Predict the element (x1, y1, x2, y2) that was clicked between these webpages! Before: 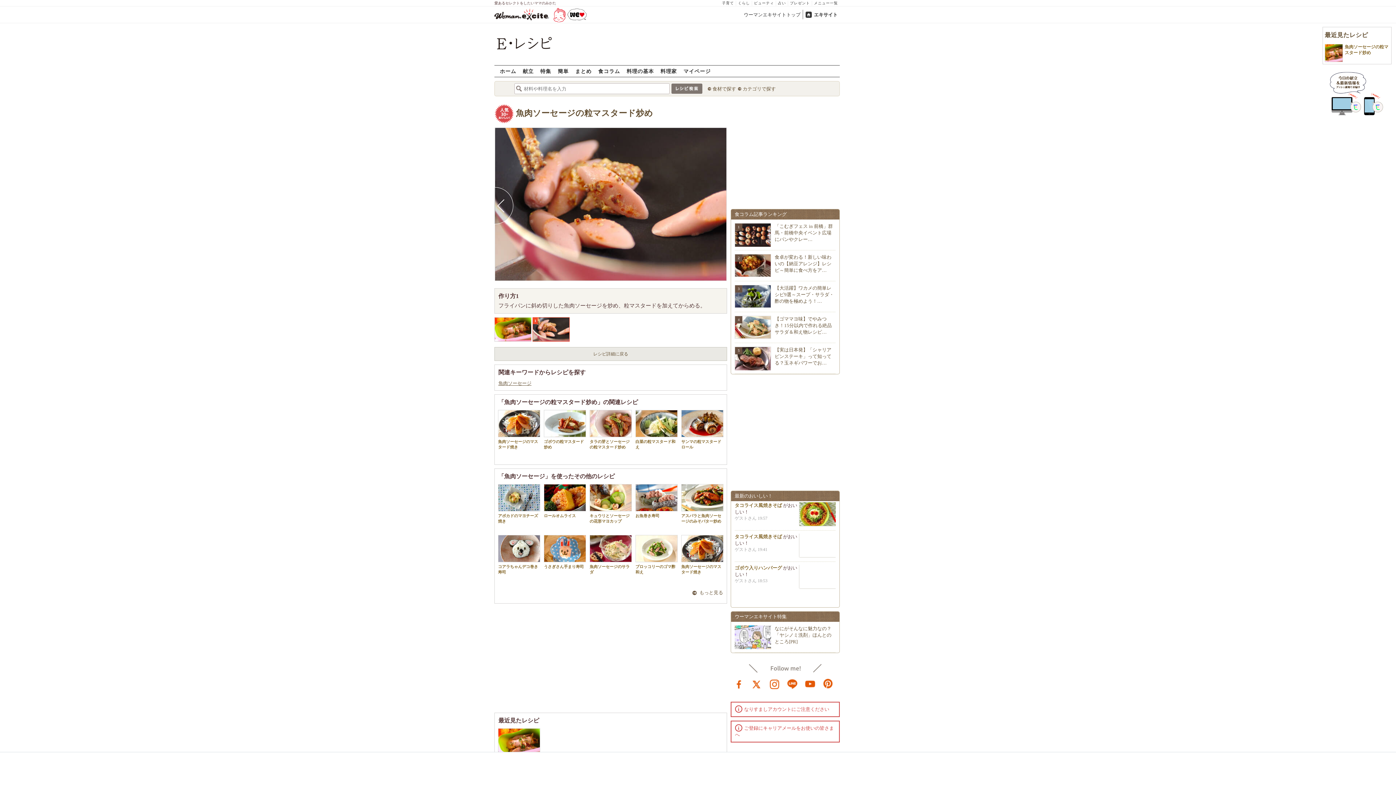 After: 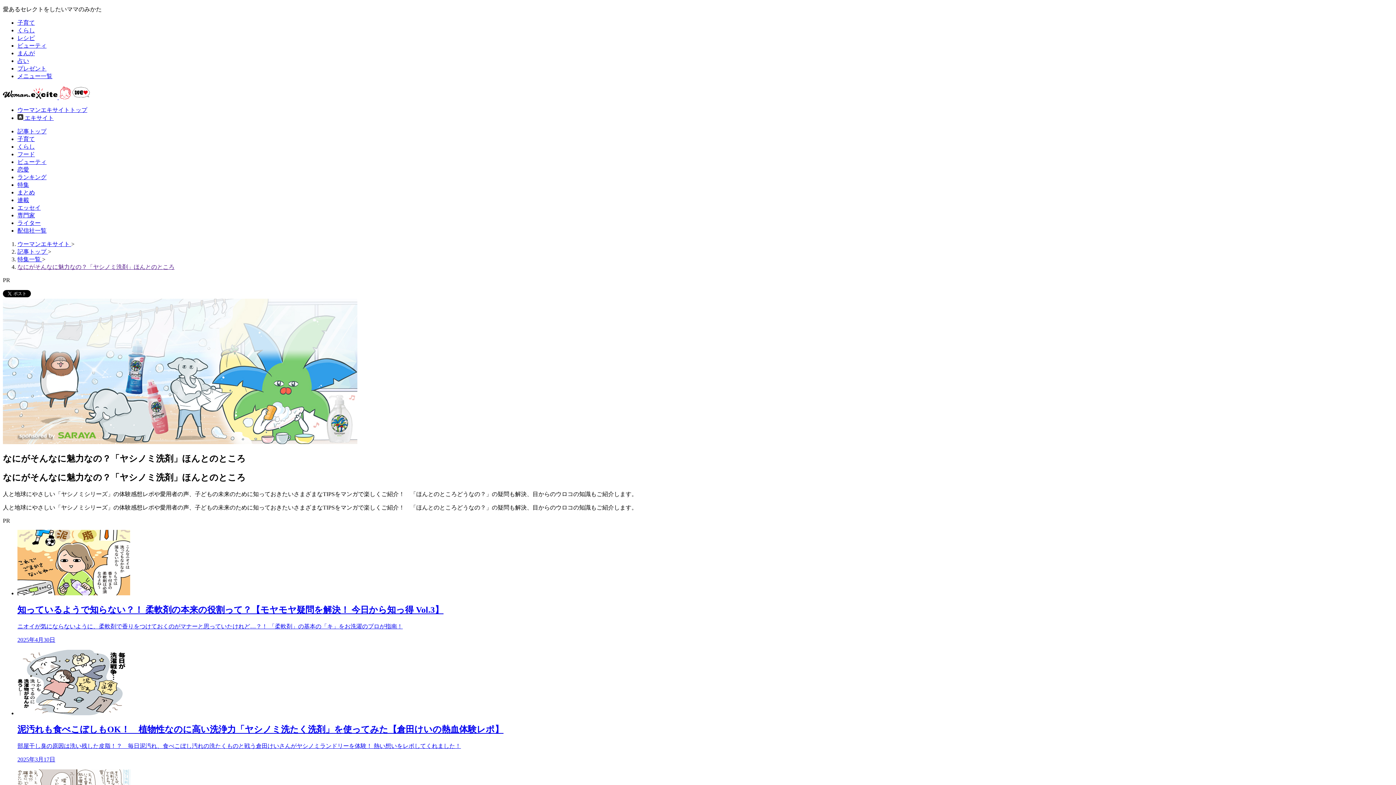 Action: bbox: (774, 626, 831, 644) label: なにがそんなに魅力なの？「ヤシノミ洗剤」ほんとのところ[PR]